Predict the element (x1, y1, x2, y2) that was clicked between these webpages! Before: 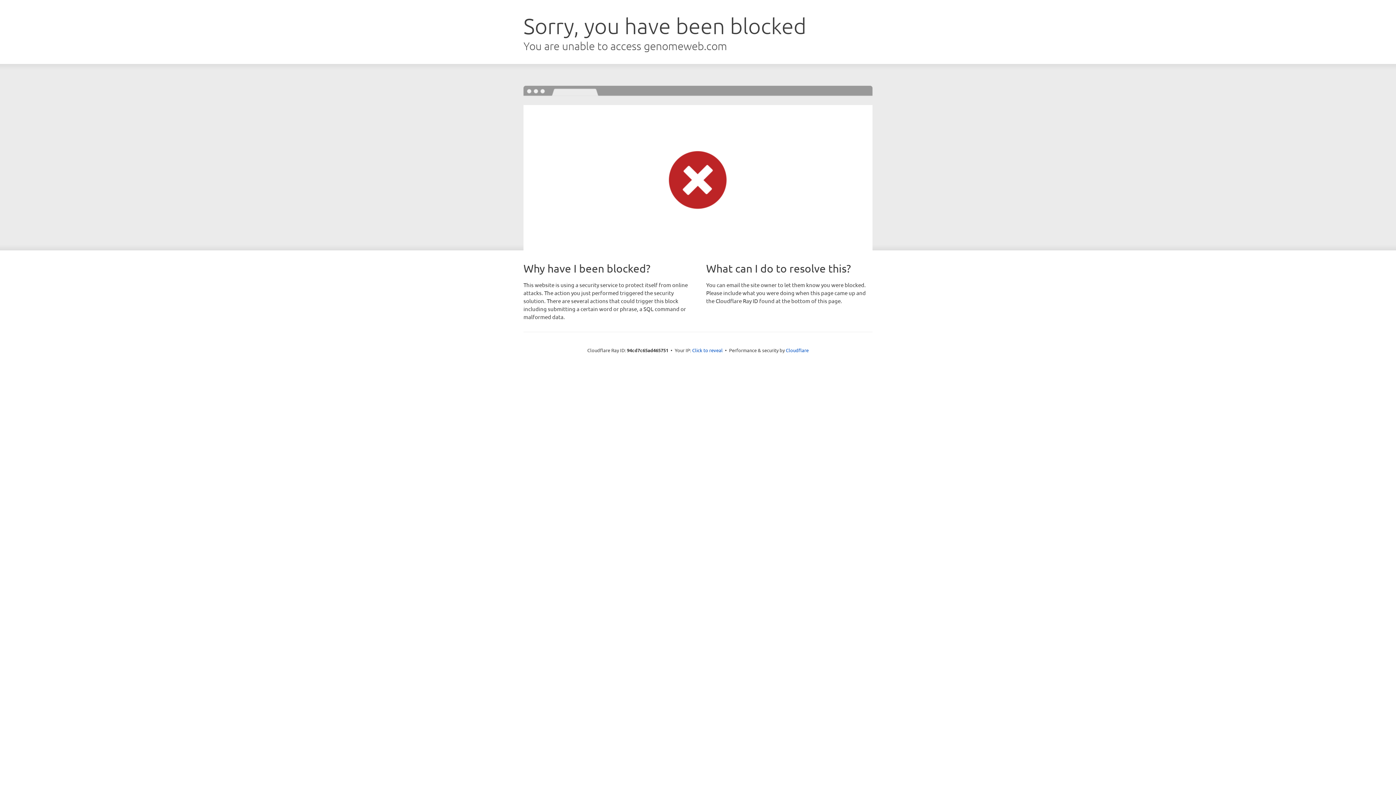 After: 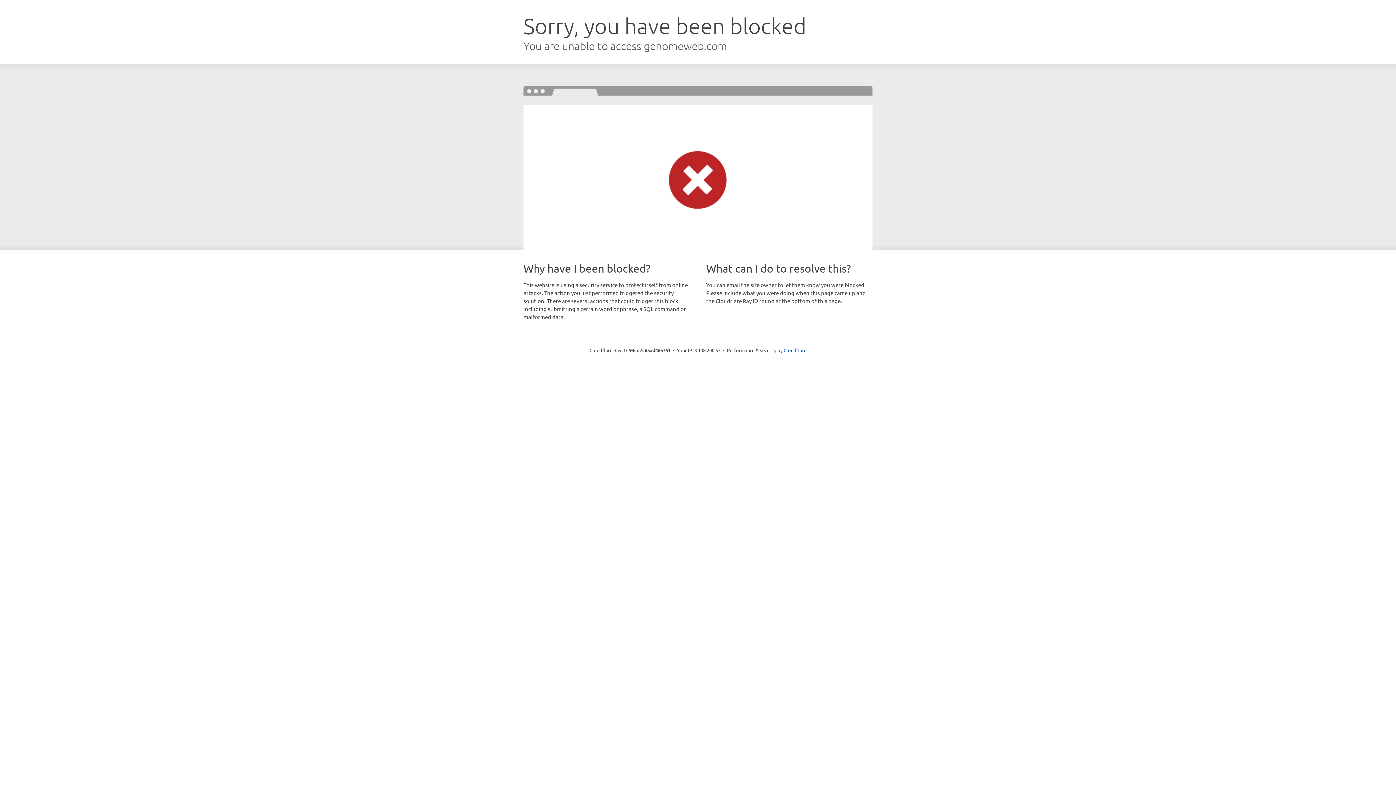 Action: bbox: (692, 346, 722, 353) label: Click to reveal